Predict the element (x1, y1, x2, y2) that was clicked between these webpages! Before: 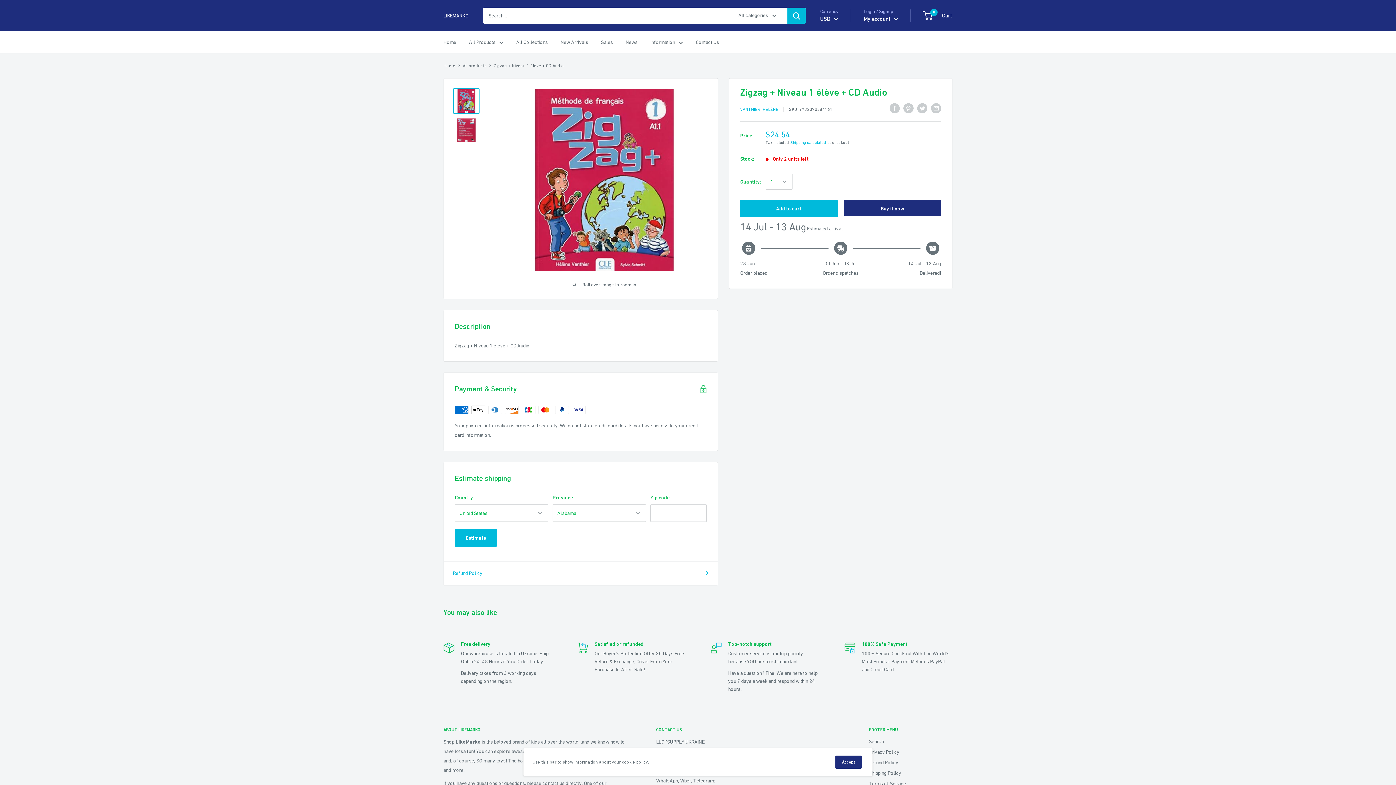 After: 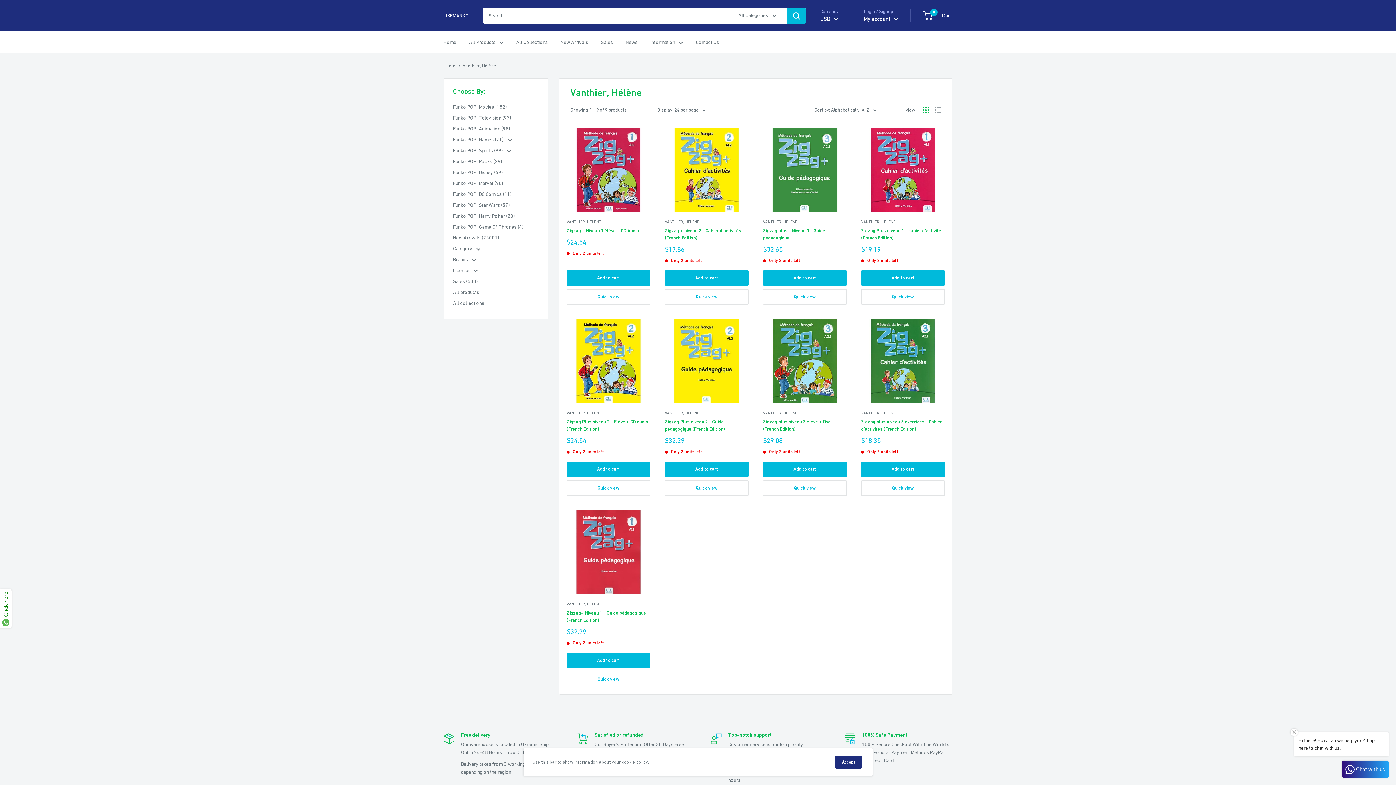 Action: label: VANTHIER, HÉLÈNE bbox: (740, 106, 778, 112)